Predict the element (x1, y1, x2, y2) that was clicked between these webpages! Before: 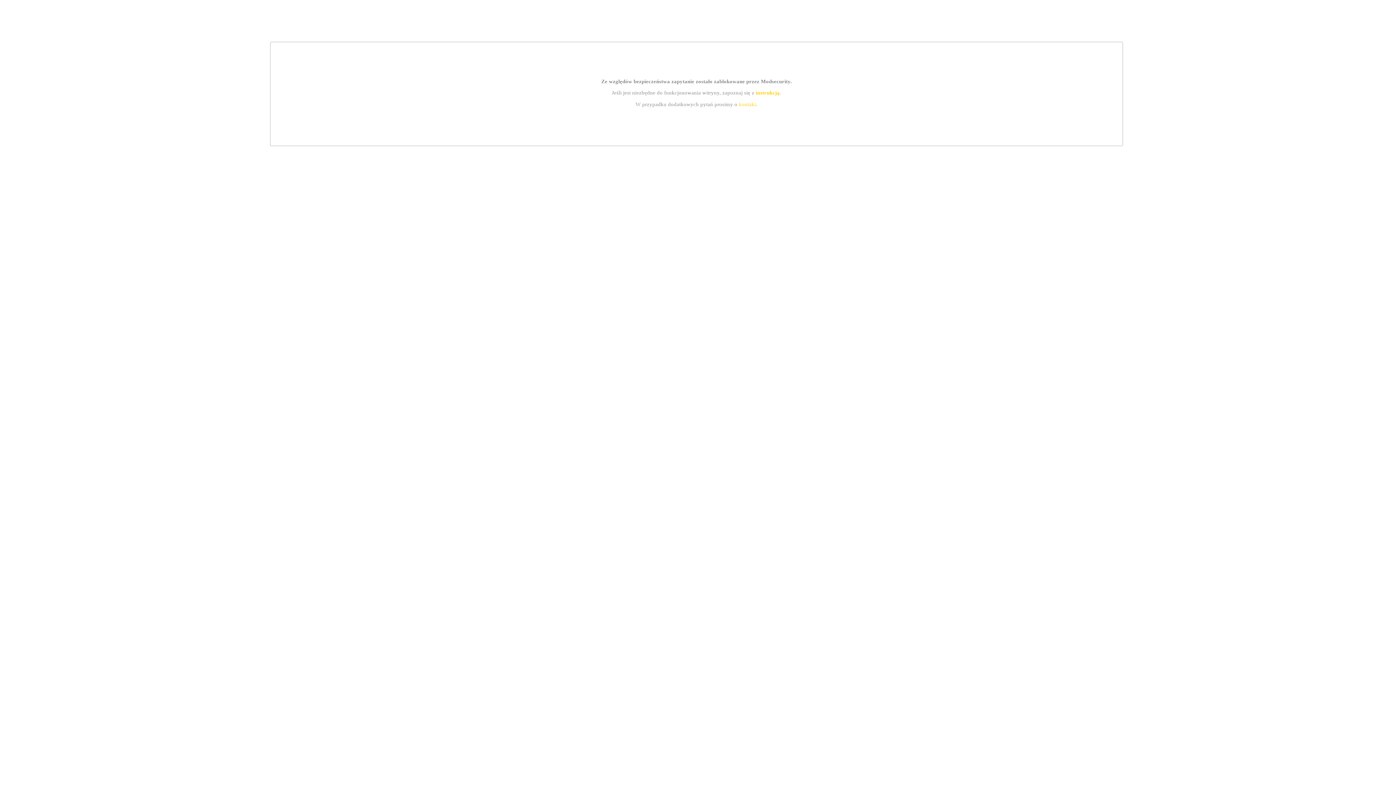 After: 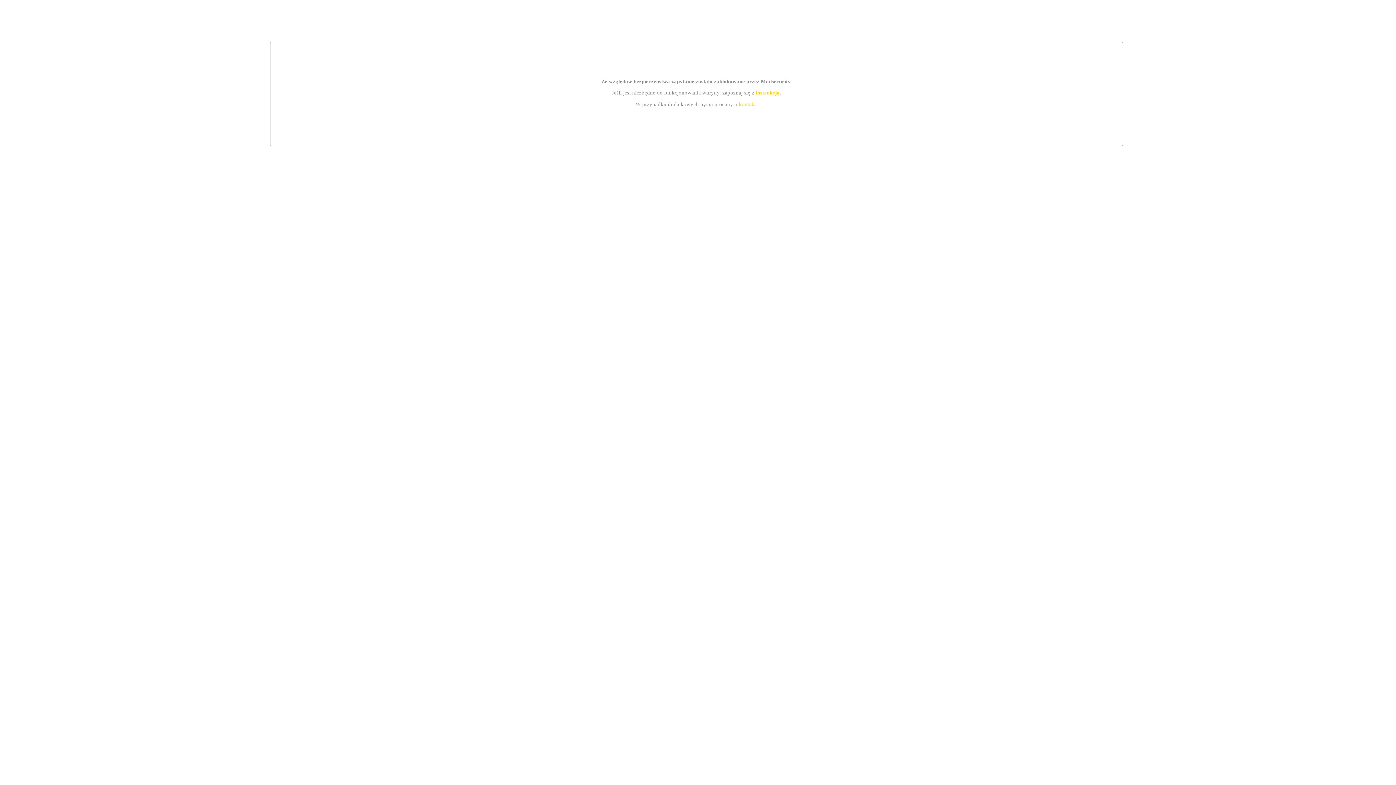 Action: label: instrukcją bbox: (755, 89, 779, 95)